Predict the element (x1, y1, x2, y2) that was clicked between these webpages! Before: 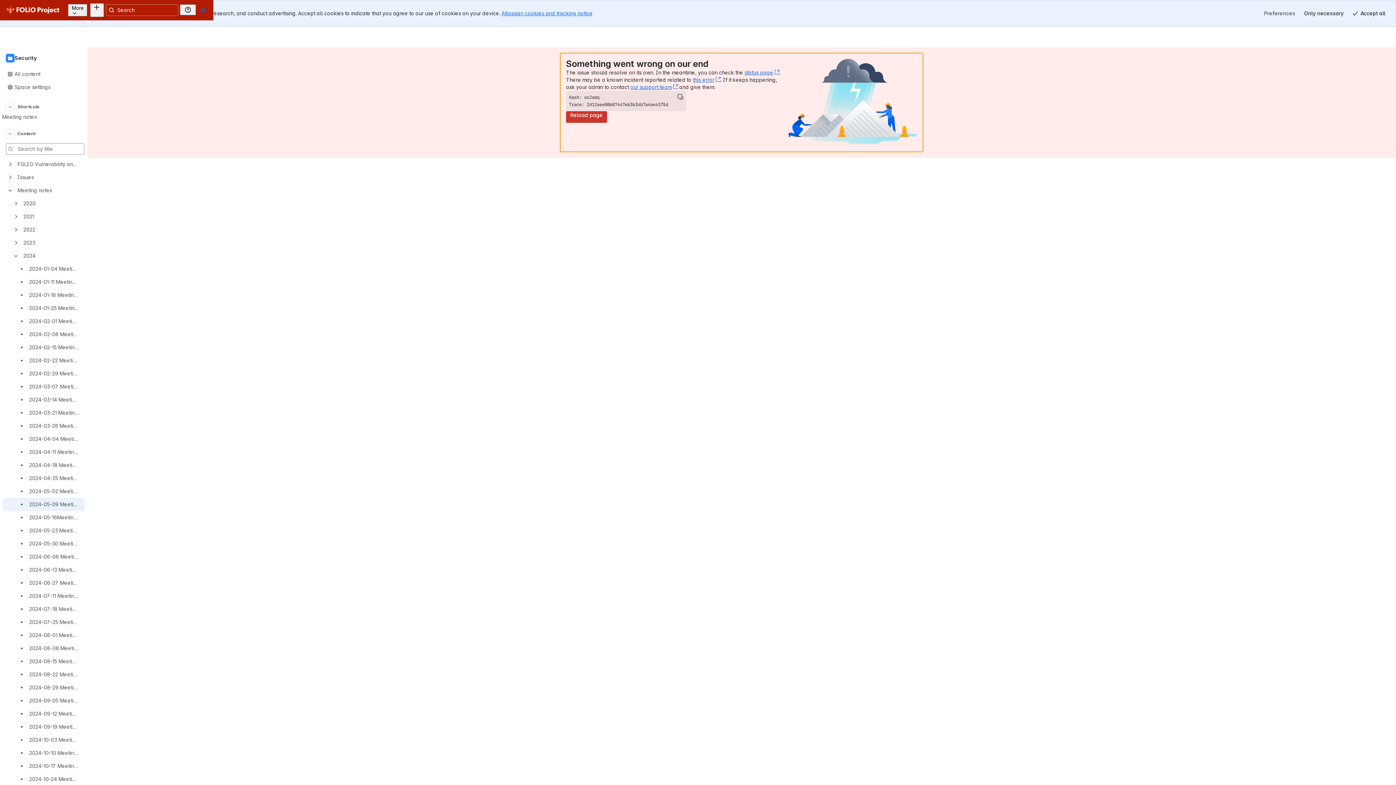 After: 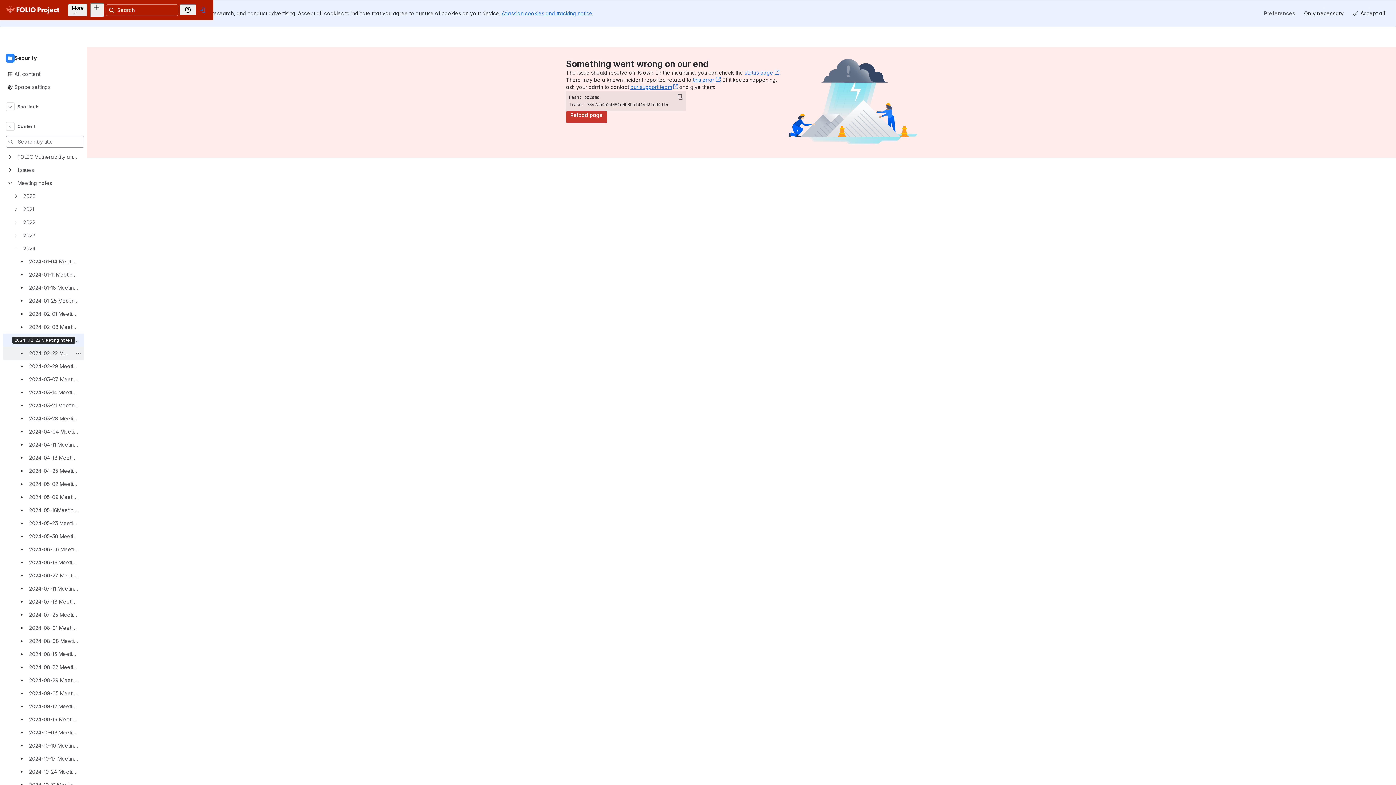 Action: label: 2024-02-15 Meeting notes bbox: (2, 341, 84, 354)